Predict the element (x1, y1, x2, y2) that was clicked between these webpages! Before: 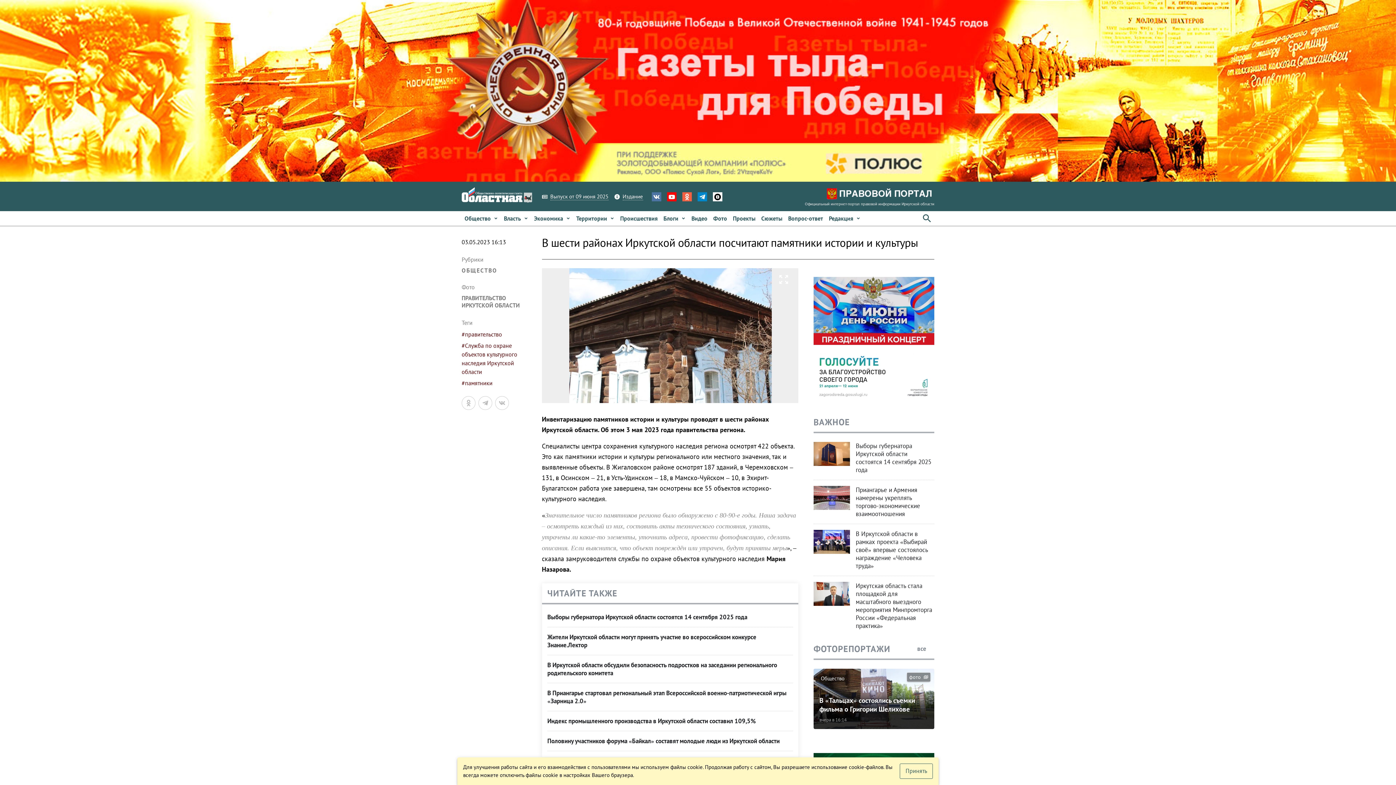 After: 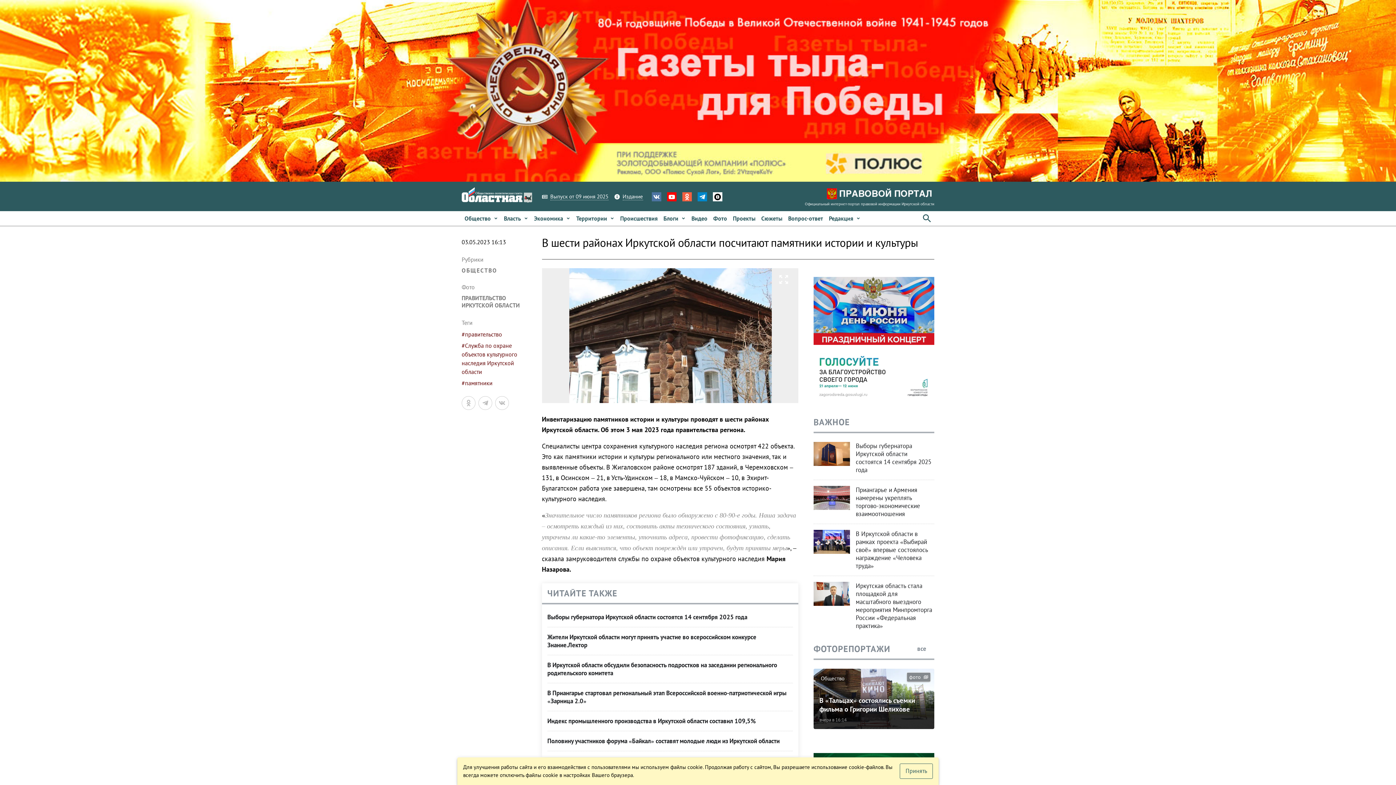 Action: bbox: (651, 192, 661, 201)